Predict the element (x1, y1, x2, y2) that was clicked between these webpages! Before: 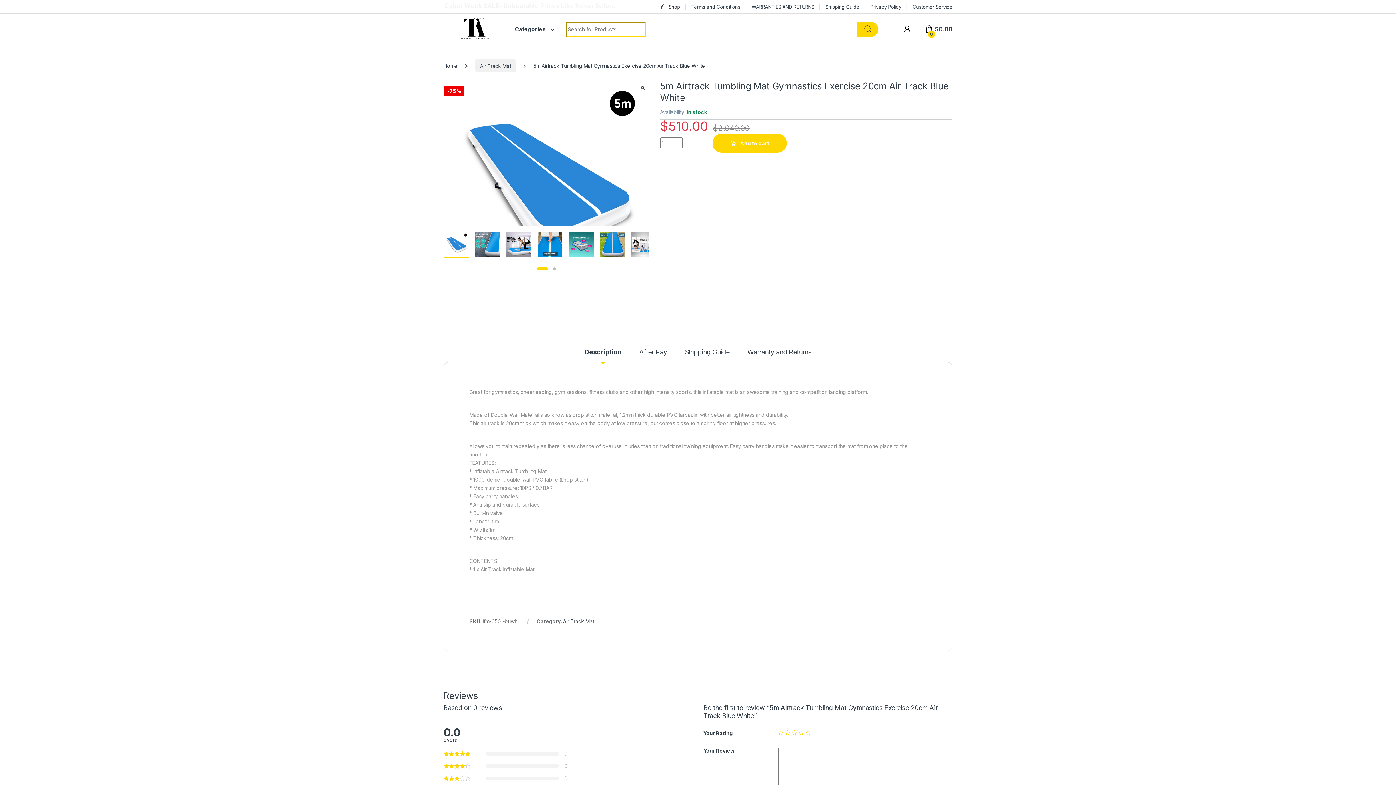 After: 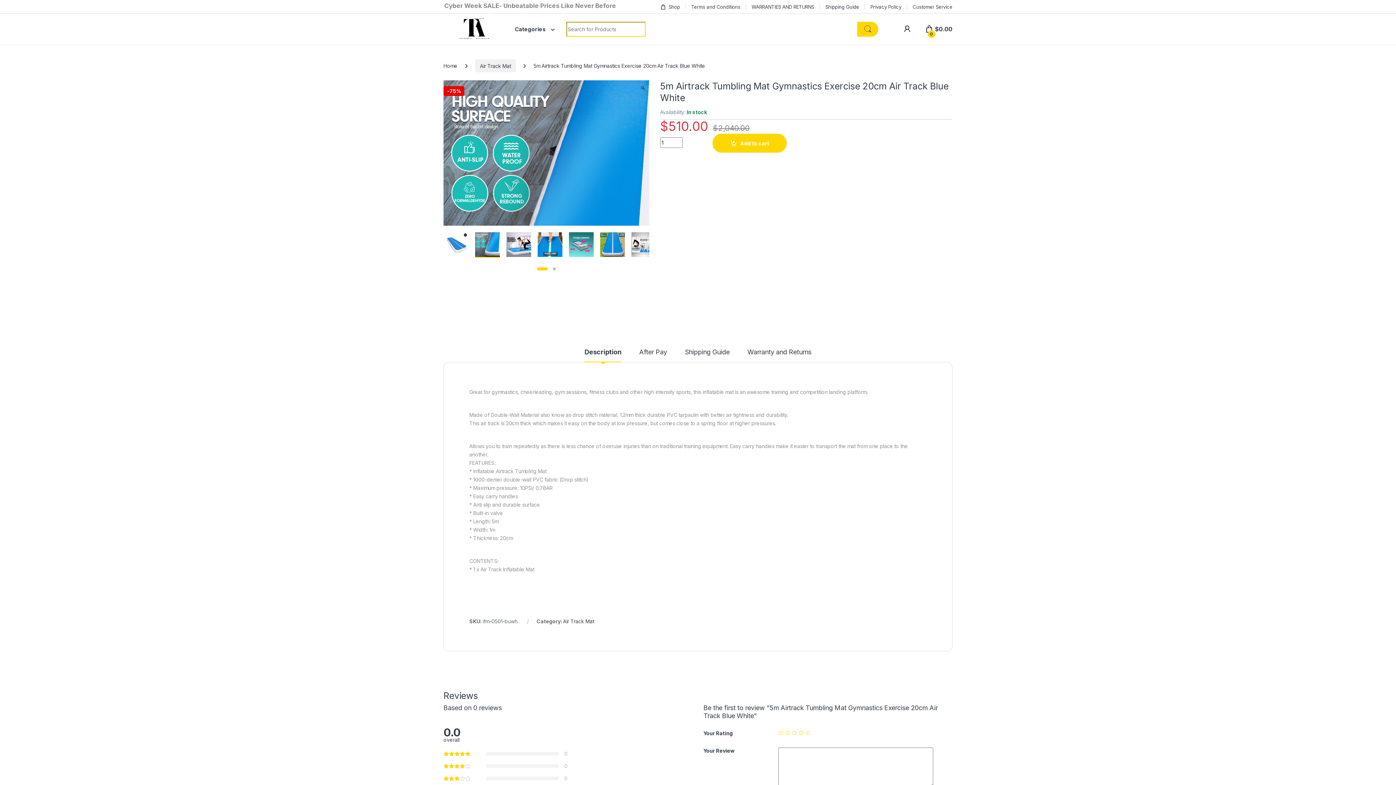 Action: bbox: (474, 241, 500, 247)